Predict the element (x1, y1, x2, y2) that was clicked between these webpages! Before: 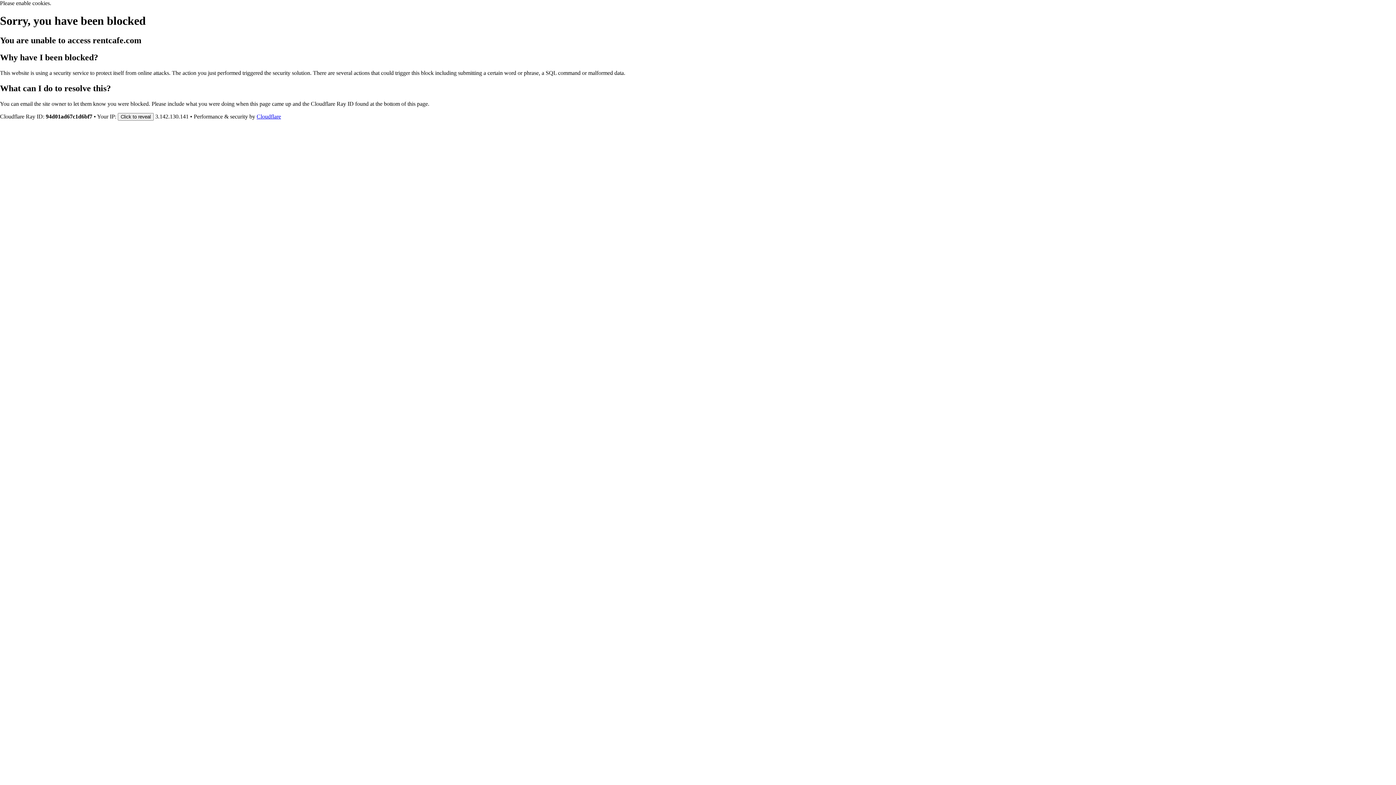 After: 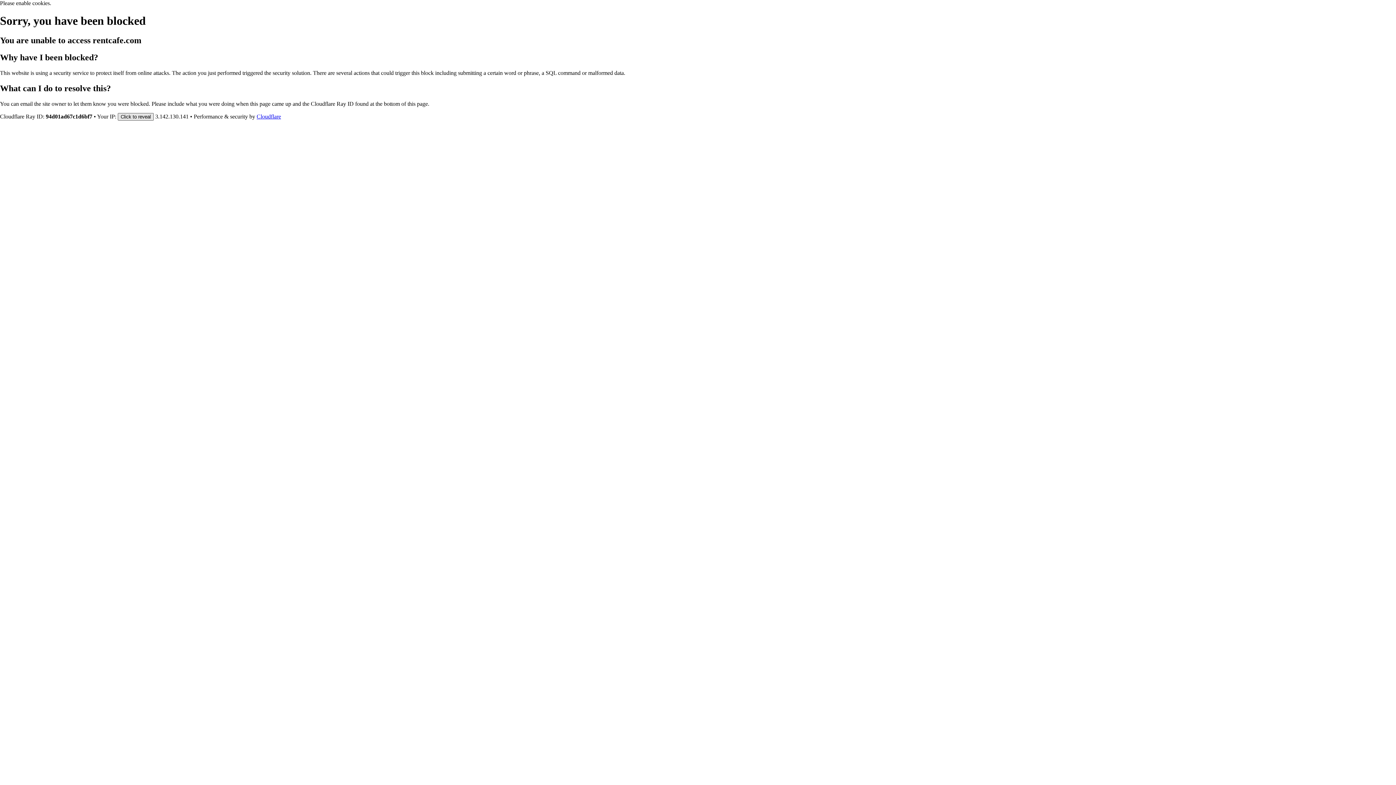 Action: label: Click to reveal bbox: (117, 112, 153, 120)